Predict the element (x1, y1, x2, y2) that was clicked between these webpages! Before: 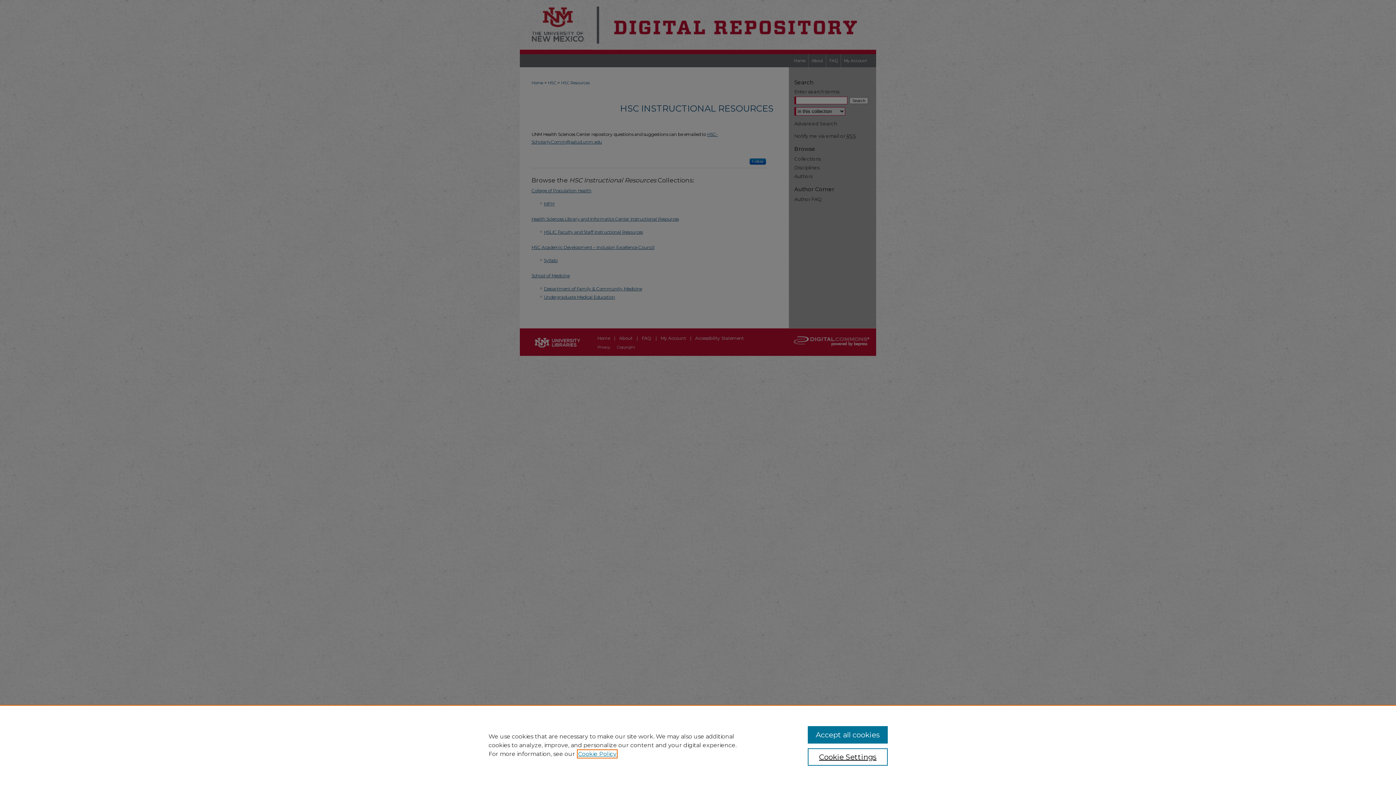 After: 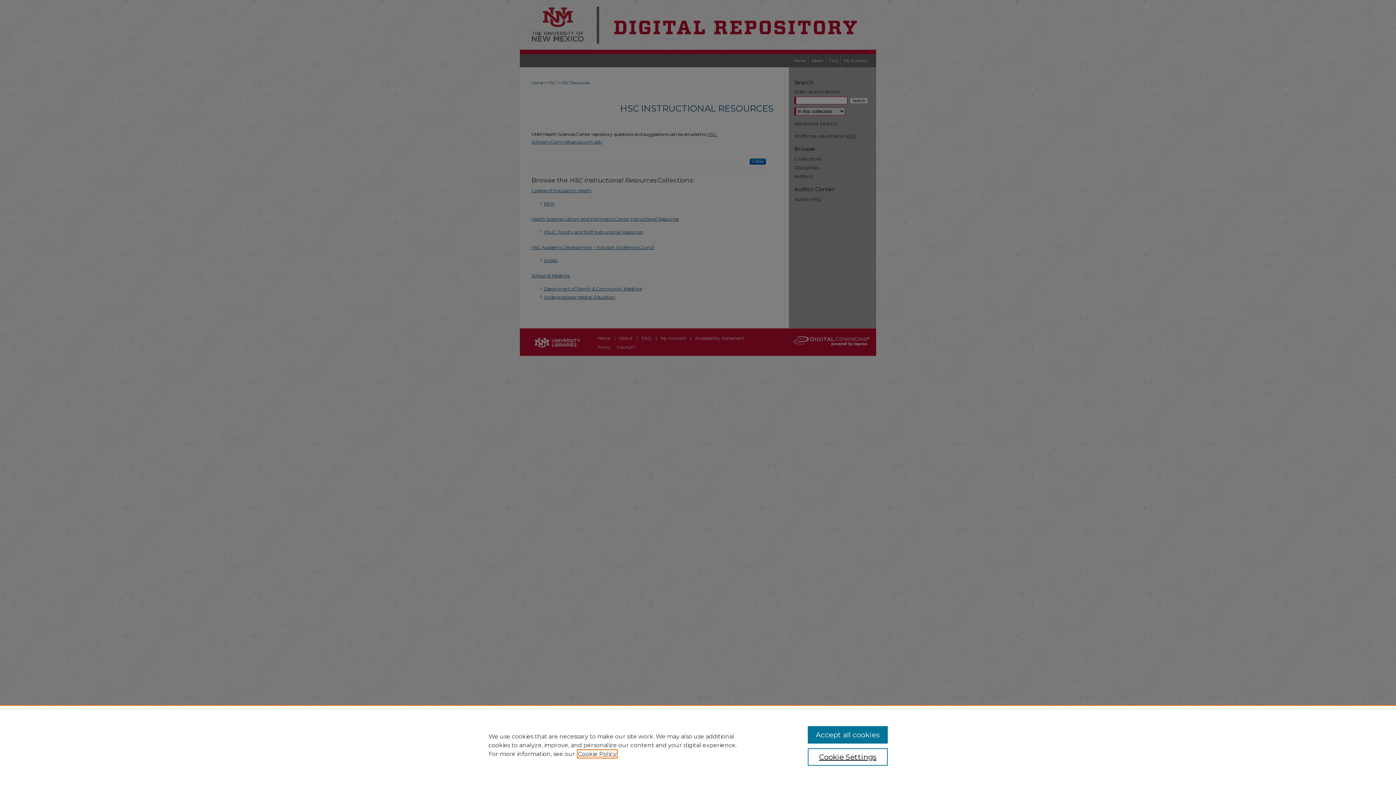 Action: label: , opens in a new tab bbox: (578, 750, 616, 757)